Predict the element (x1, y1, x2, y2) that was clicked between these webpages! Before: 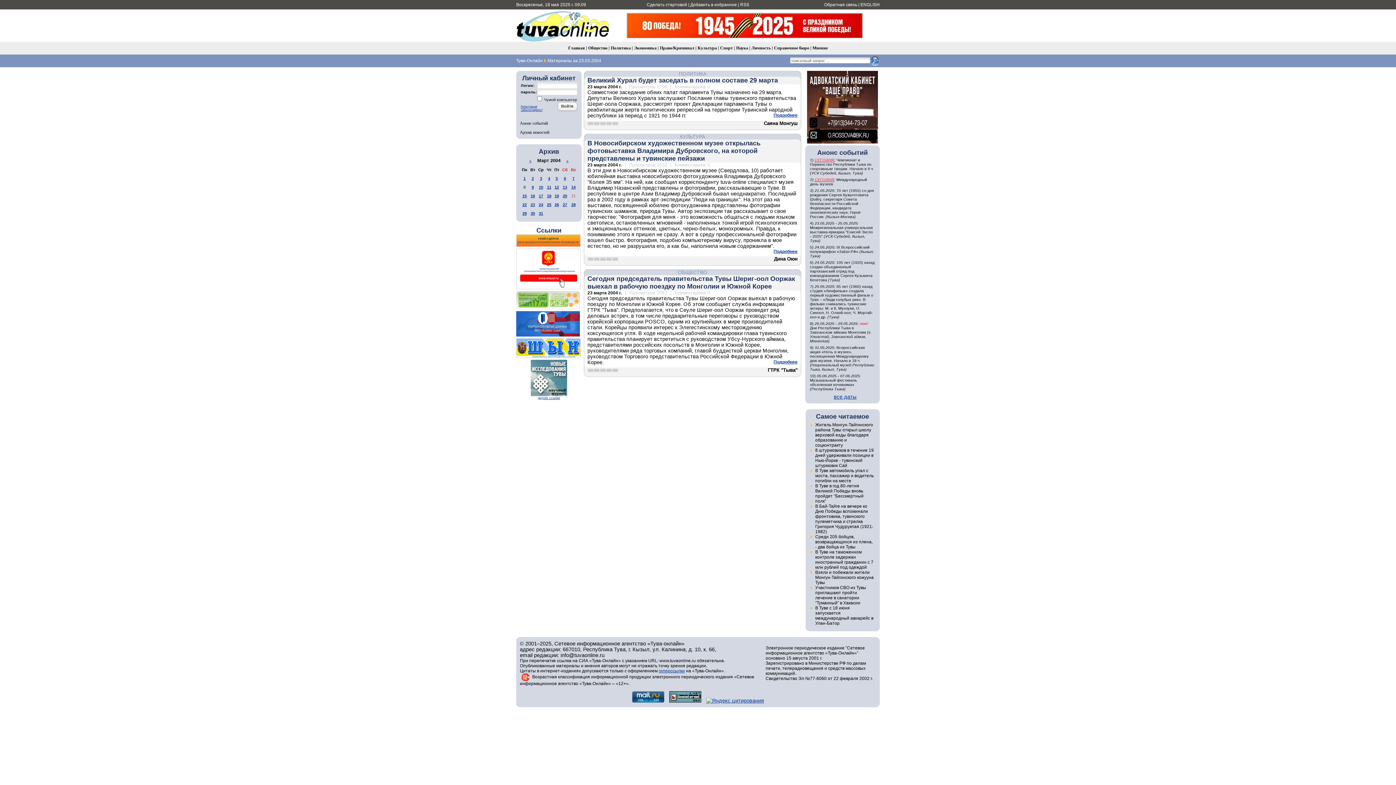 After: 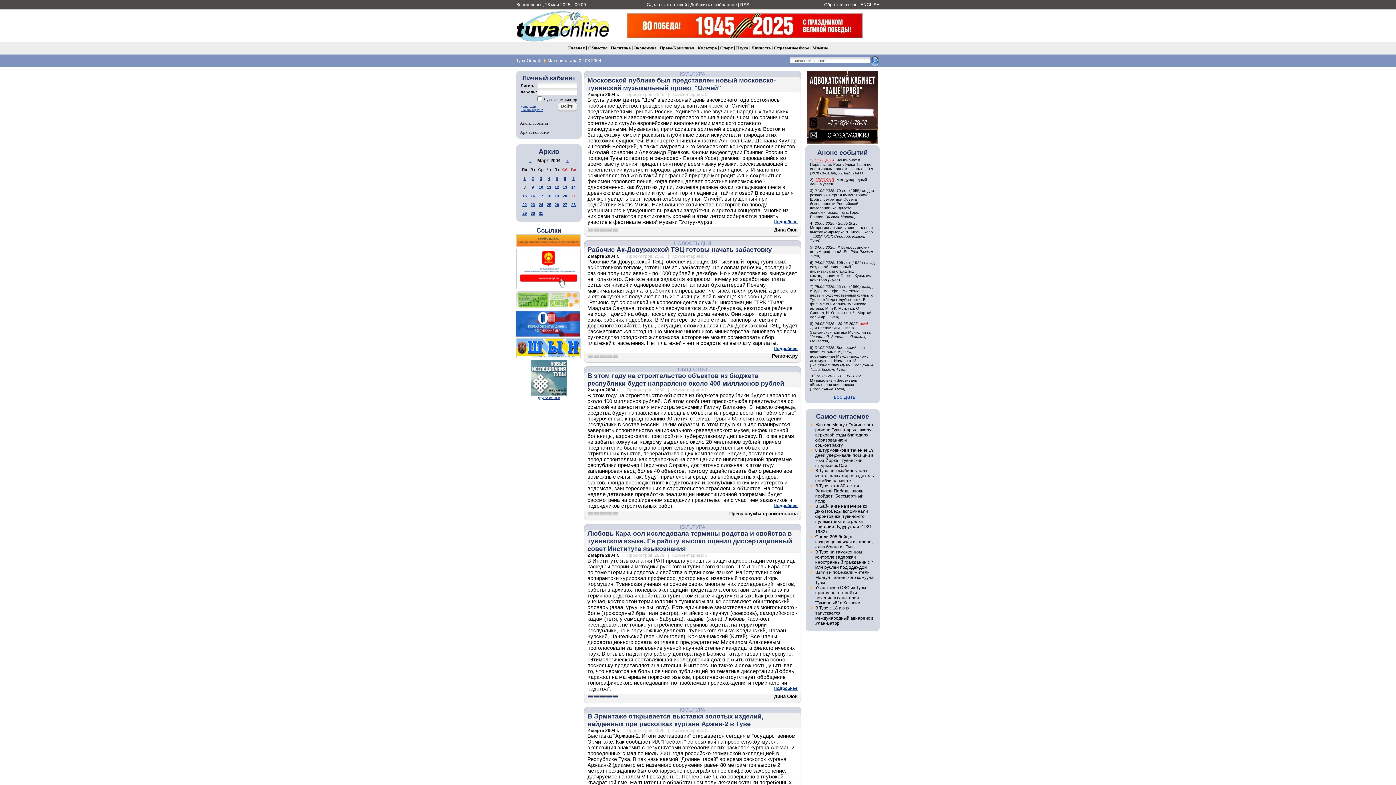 Action: label: 2 bbox: (531, 176, 534, 180)